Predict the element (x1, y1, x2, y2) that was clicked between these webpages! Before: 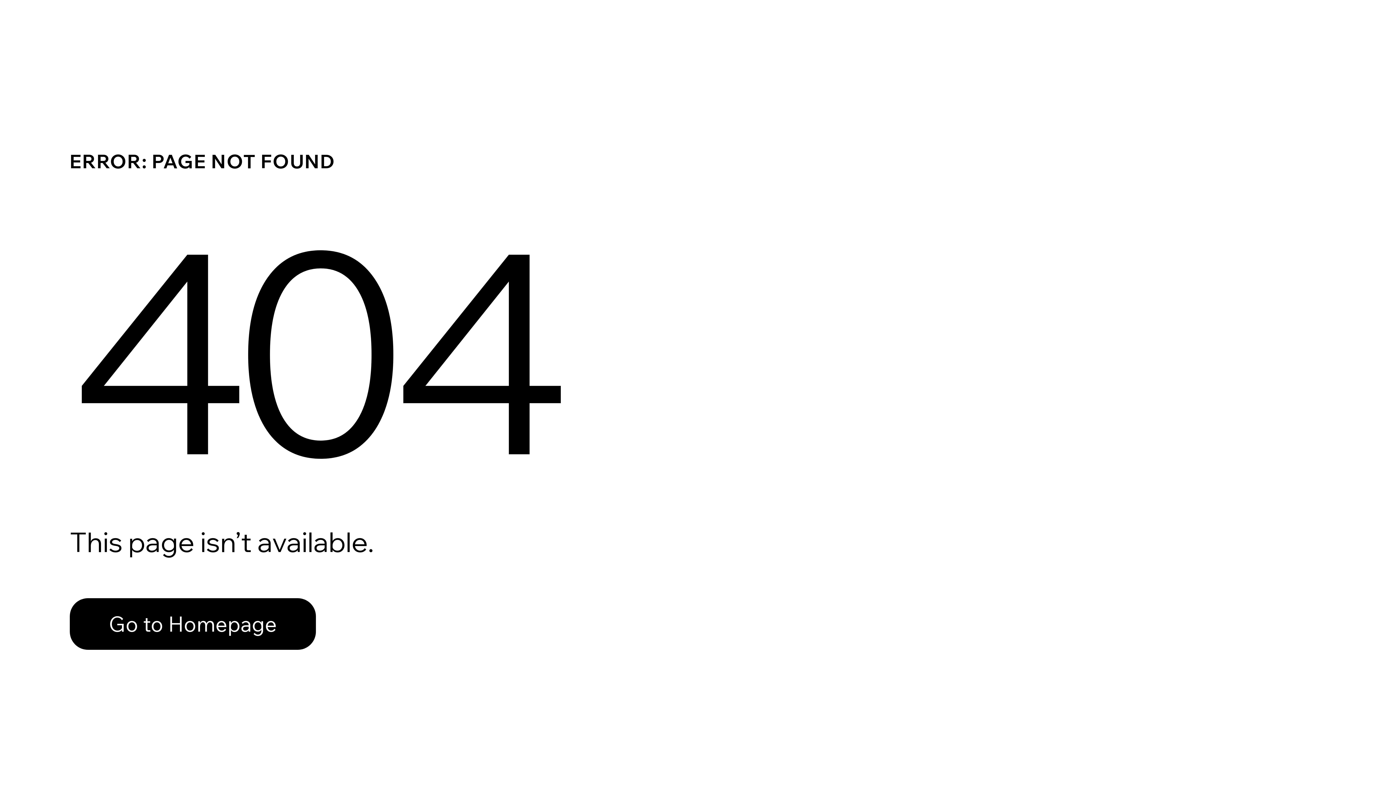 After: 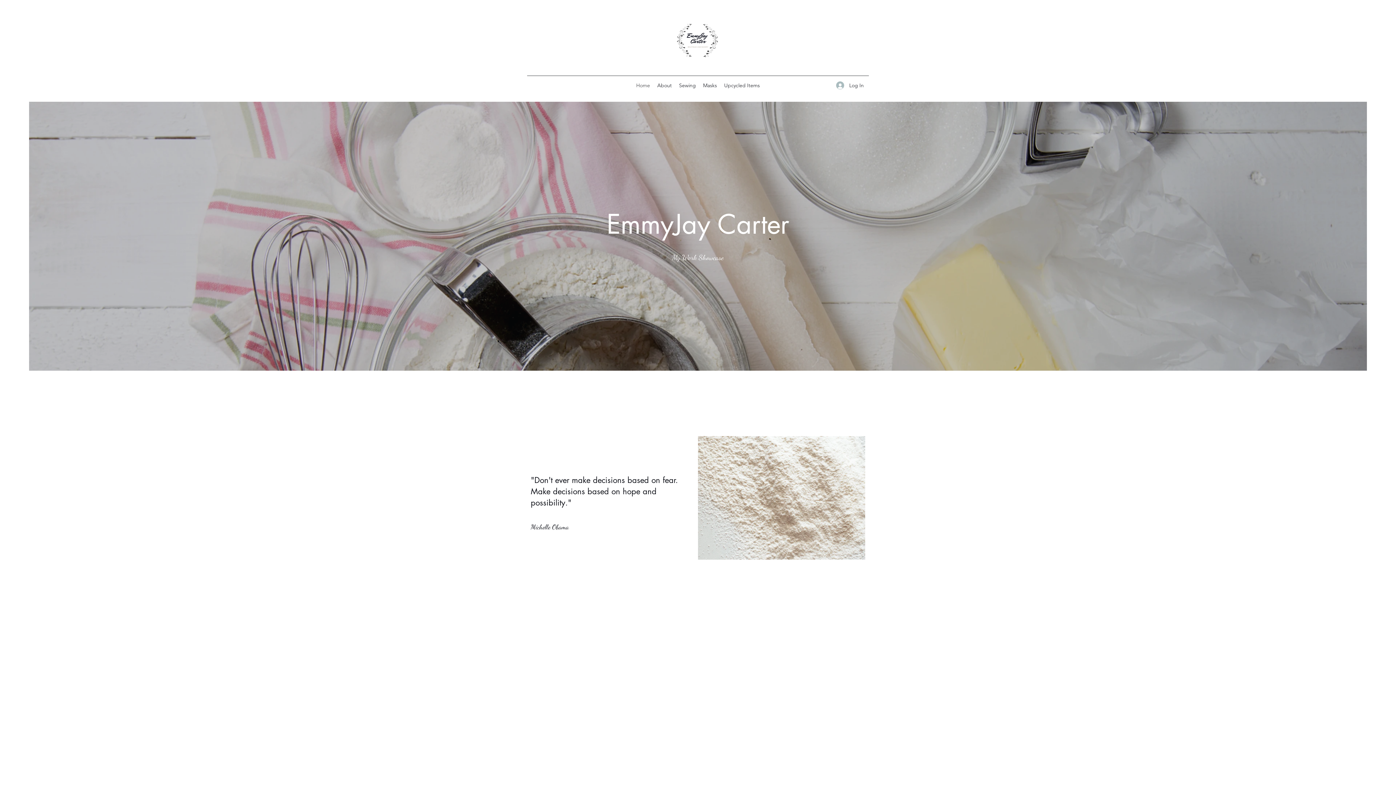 Action: bbox: (69, 582, 768, 659) label: Go to Homepage